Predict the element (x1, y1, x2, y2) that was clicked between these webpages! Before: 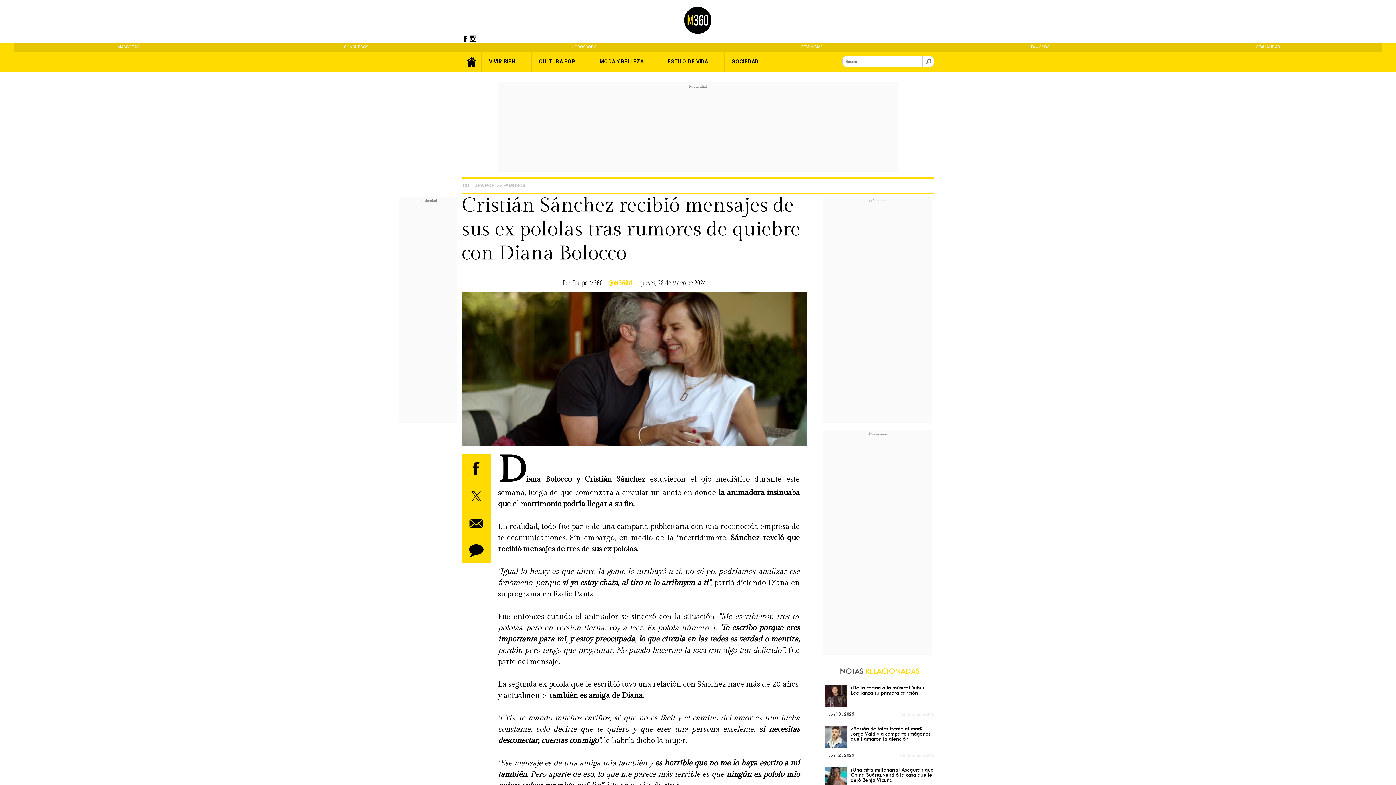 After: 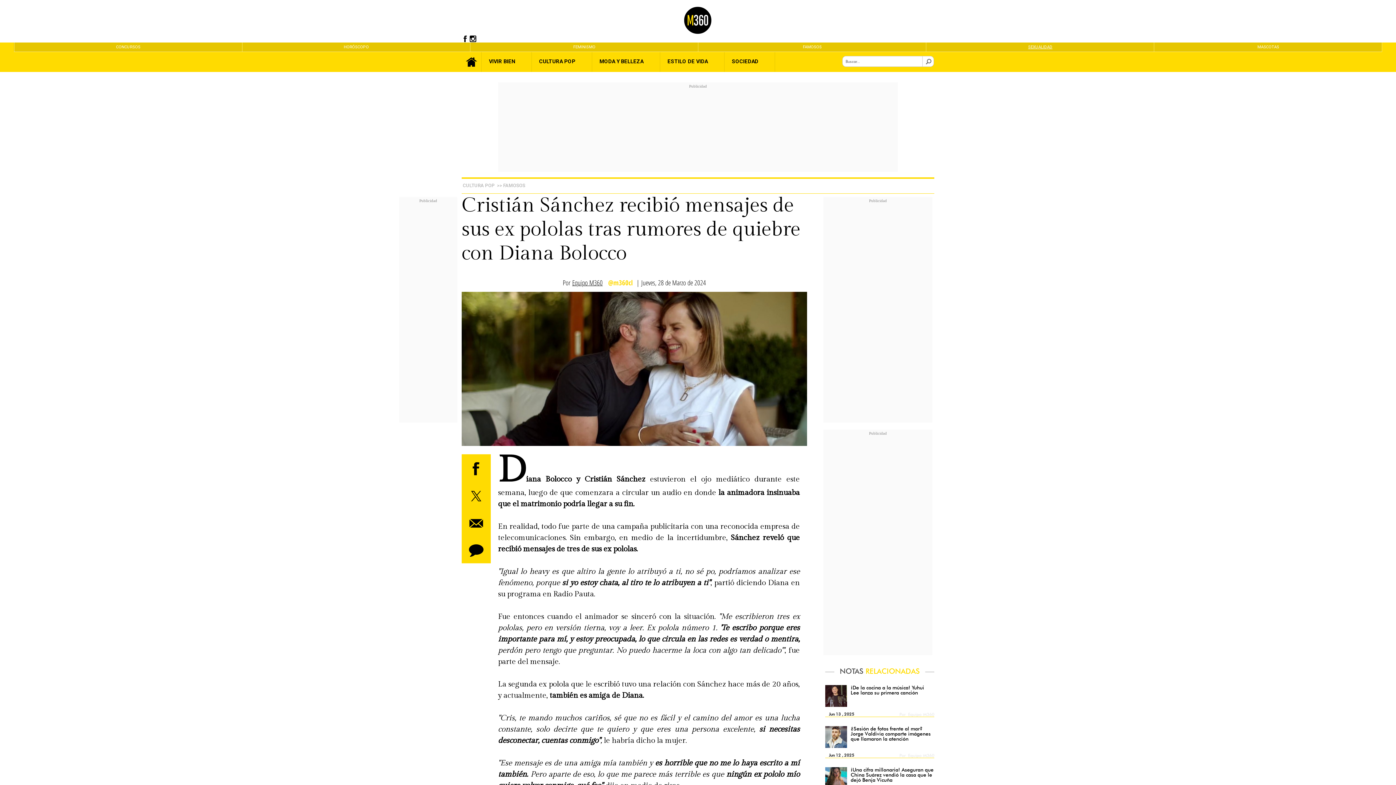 Action: bbox: (1154, 45, 1382, 49) label: SEXUALIDAD